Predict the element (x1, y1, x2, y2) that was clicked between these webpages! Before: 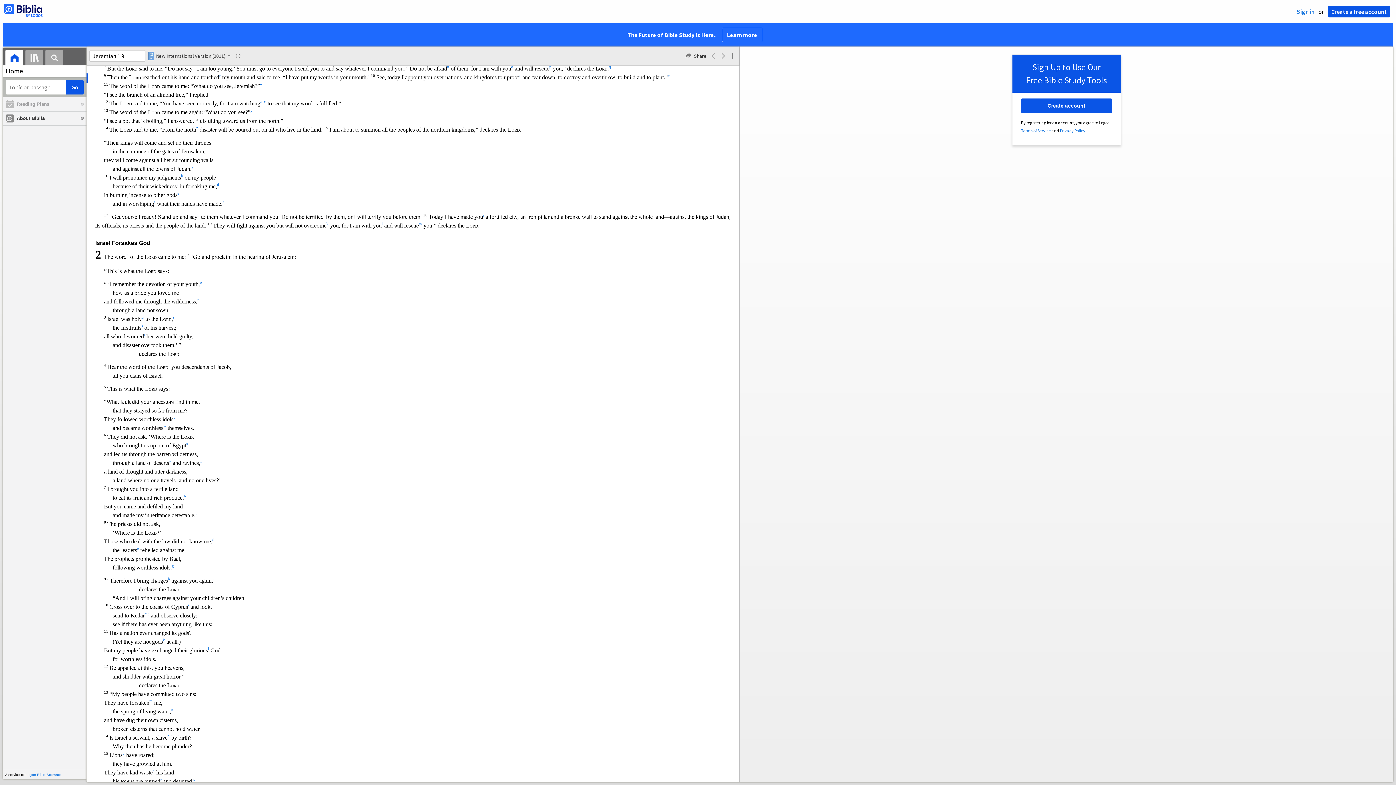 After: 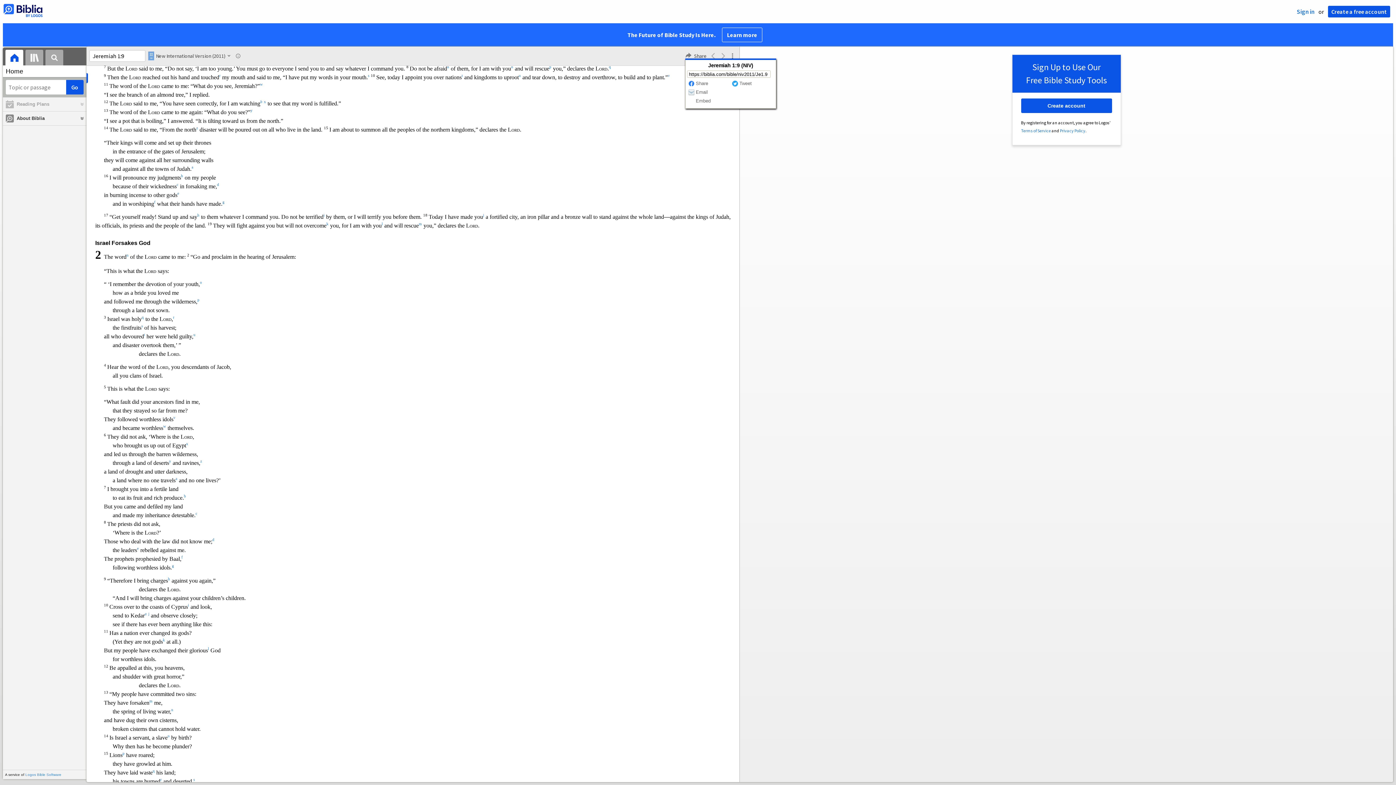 Action: bbox: (685, 53, 706, 58) label: Share